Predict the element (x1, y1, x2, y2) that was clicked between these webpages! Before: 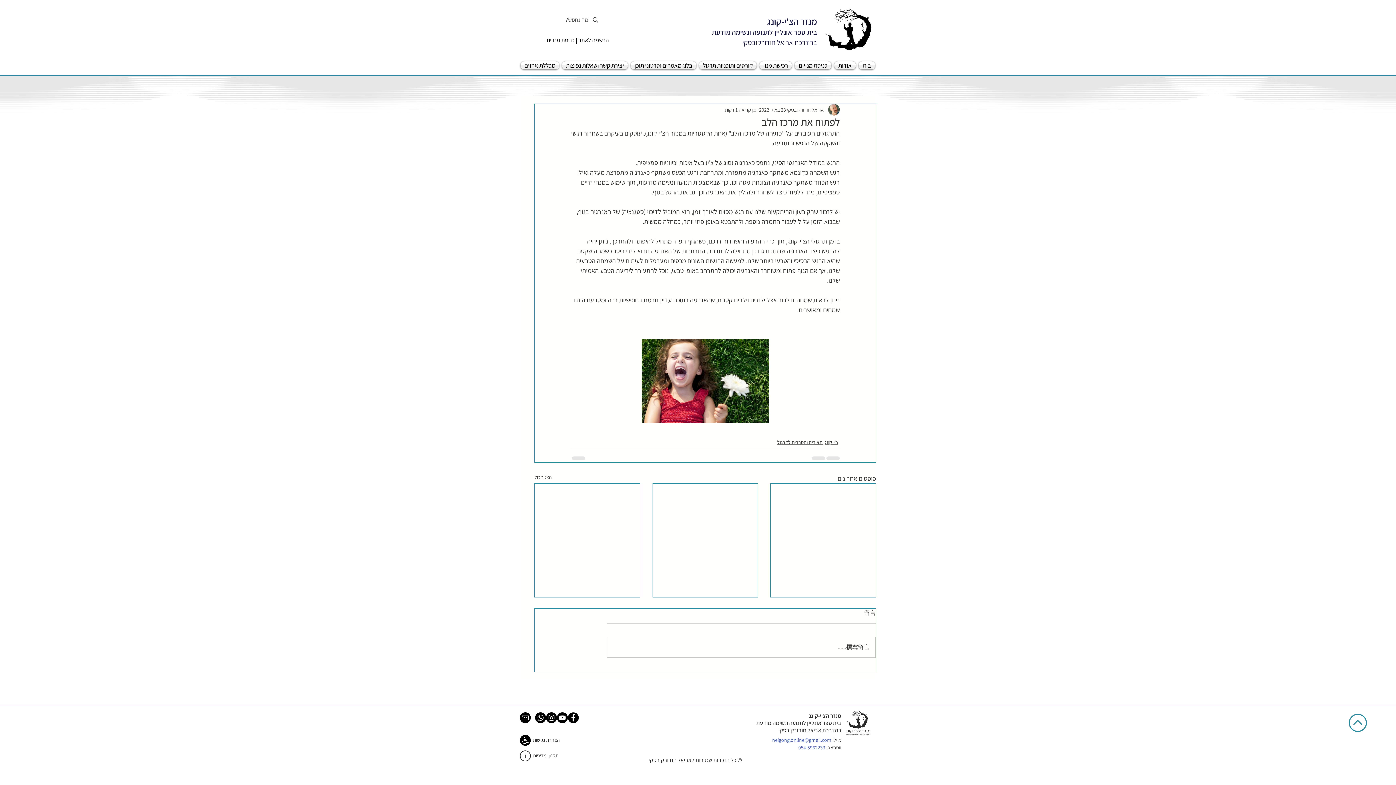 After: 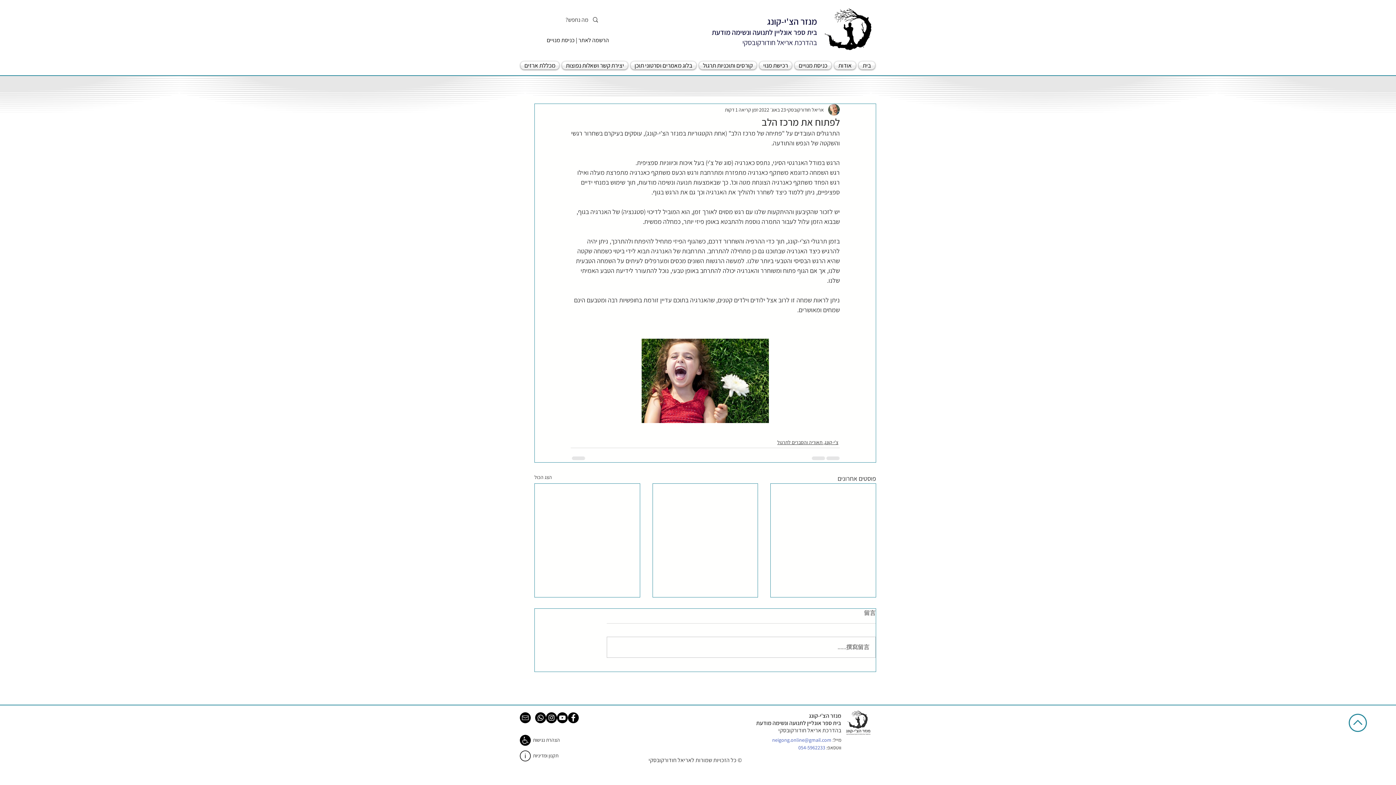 Action: bbox: (520, 61, 560, 69) label: מכללת ארזים